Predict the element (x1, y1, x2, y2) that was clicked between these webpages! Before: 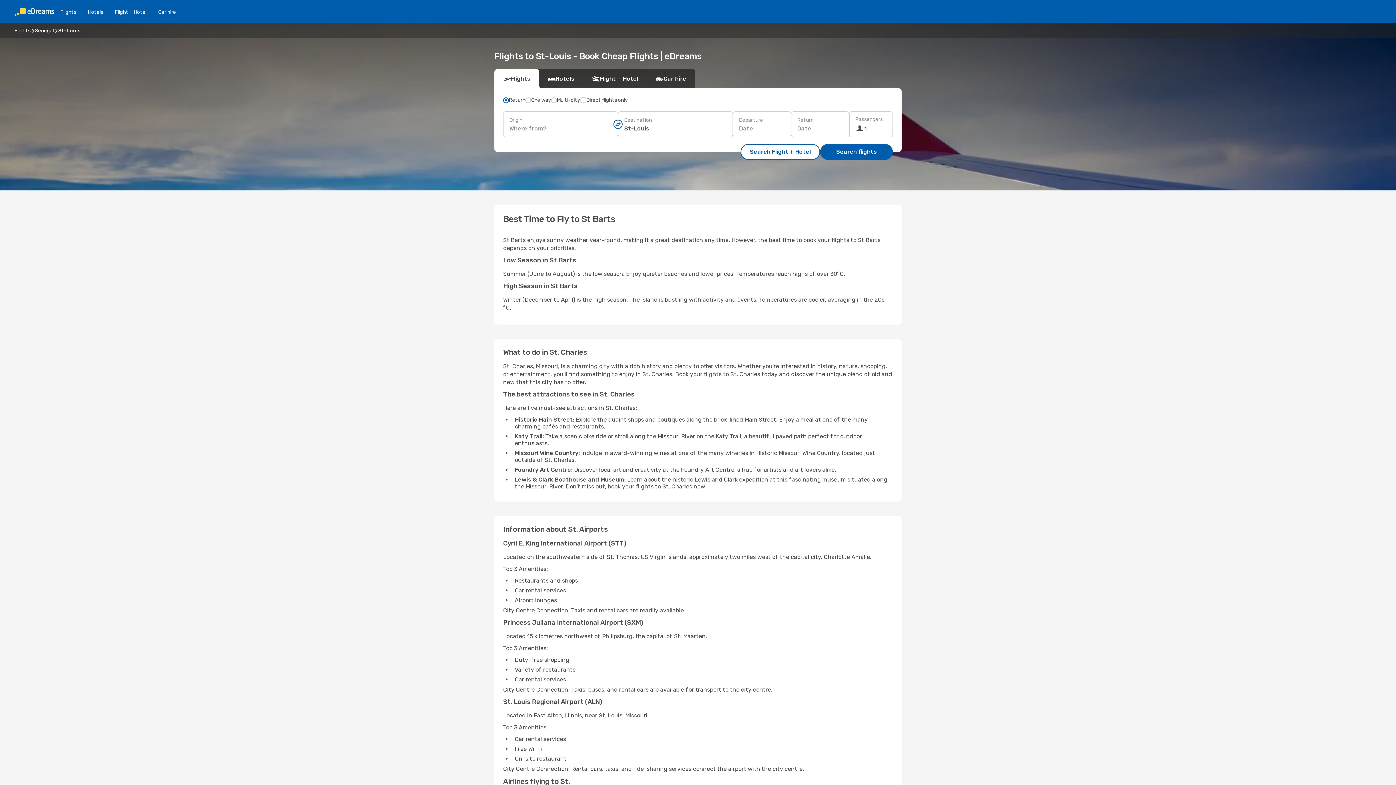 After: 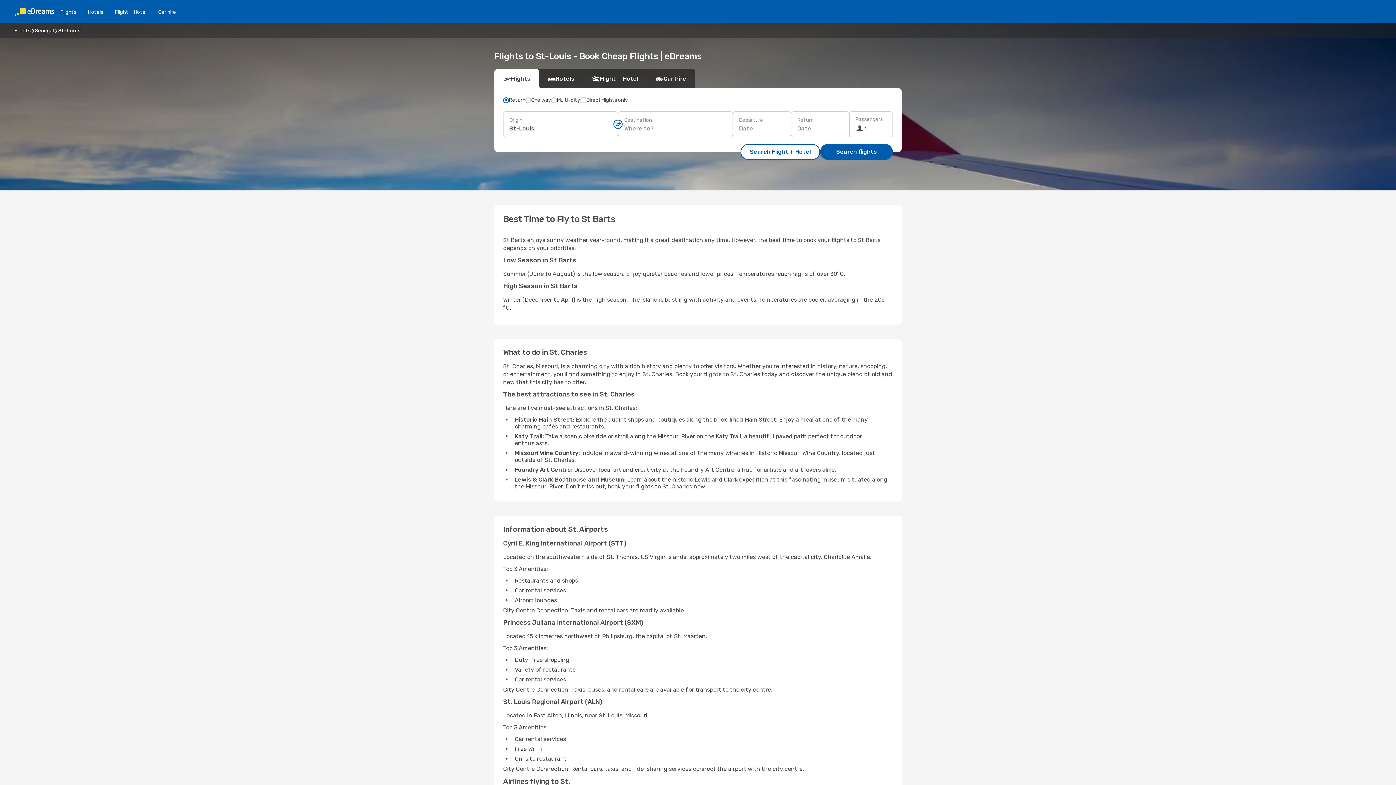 Action: bbox: (613, 119, 622, 128)